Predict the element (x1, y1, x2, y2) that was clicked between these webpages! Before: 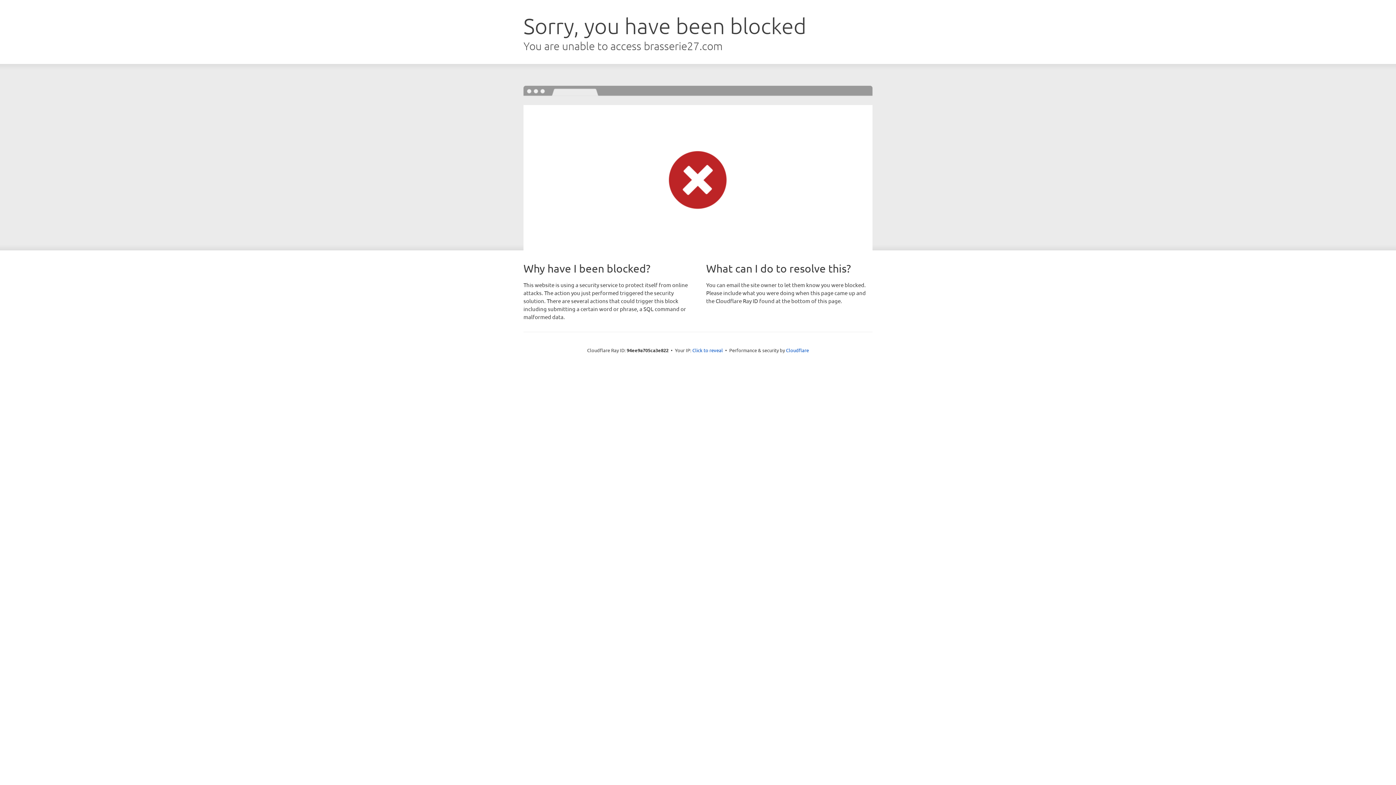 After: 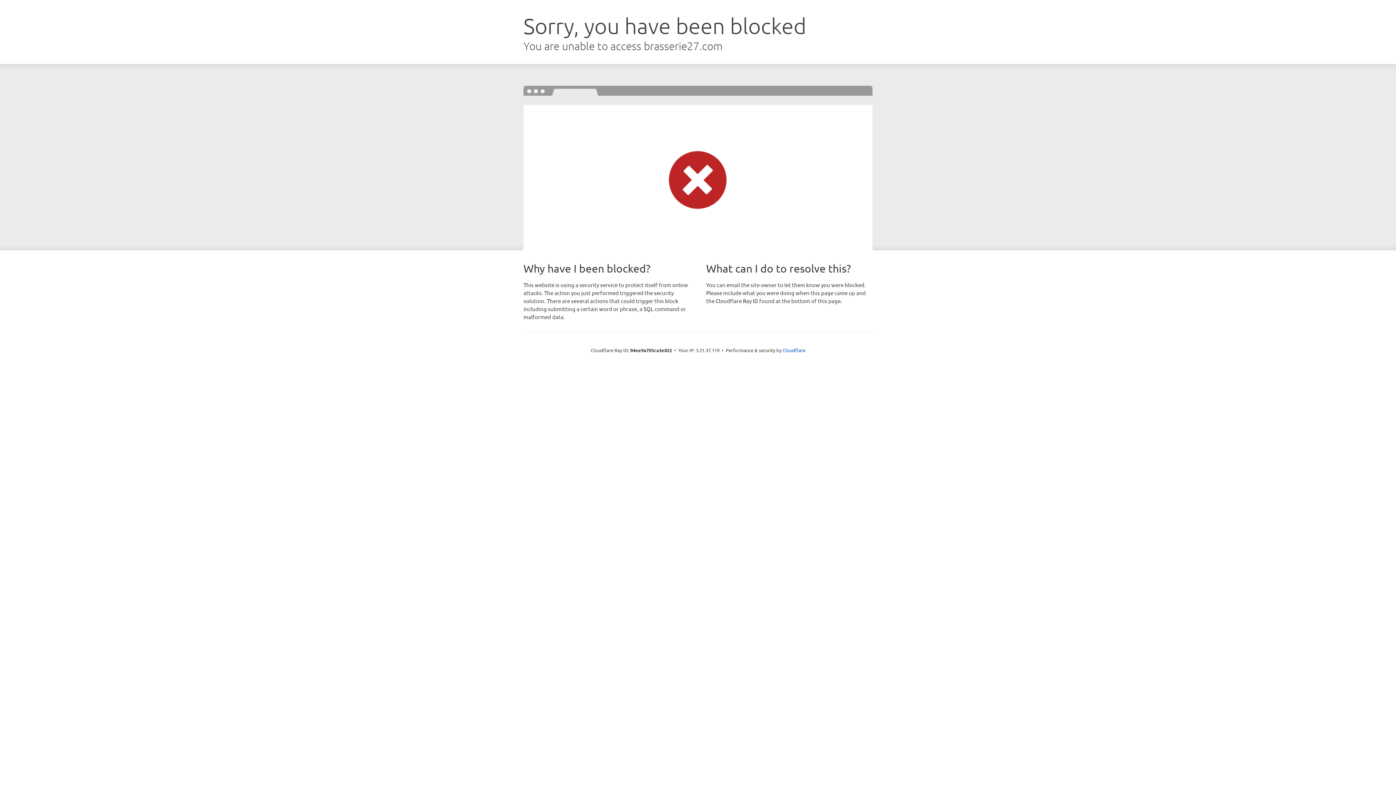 Action: bbox: (692, 346, 723, 353) label: Click to reveal